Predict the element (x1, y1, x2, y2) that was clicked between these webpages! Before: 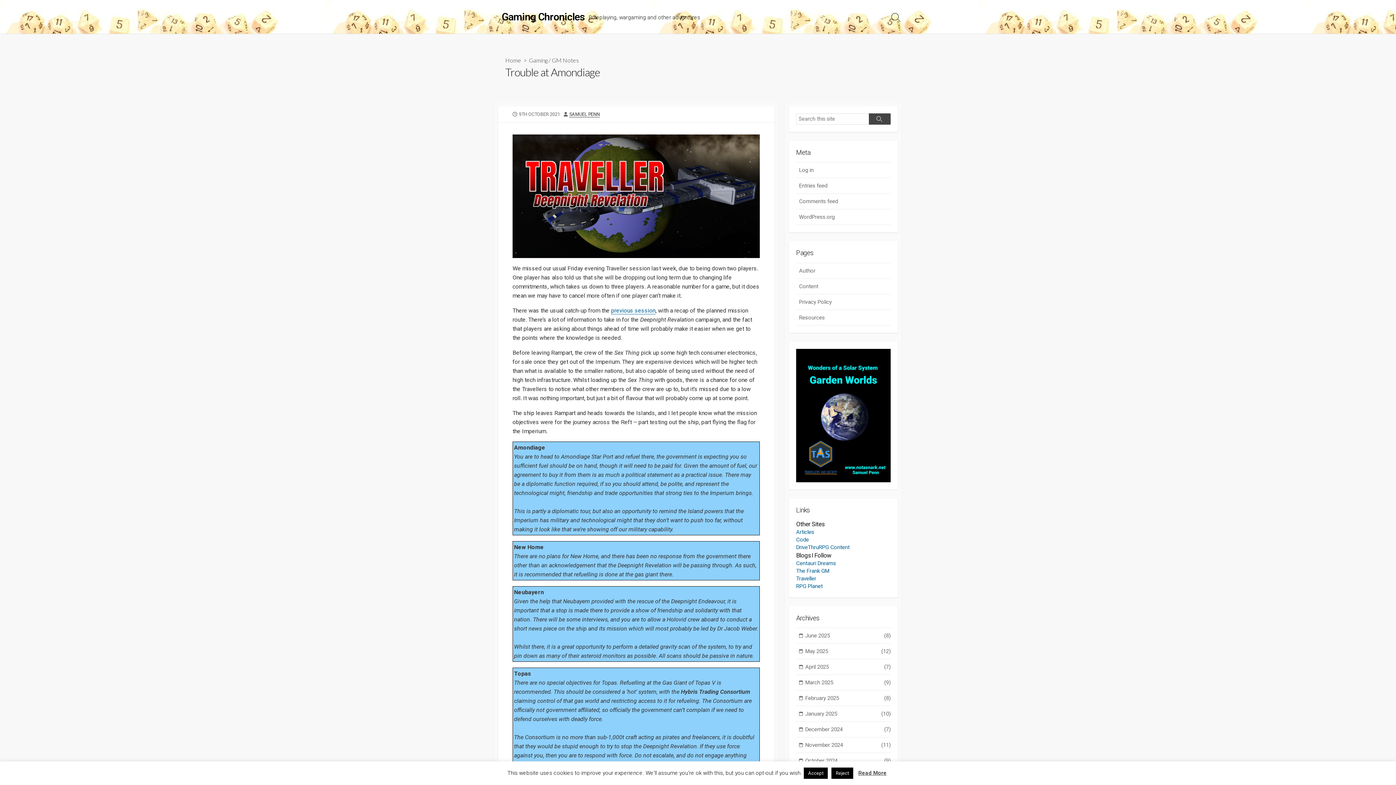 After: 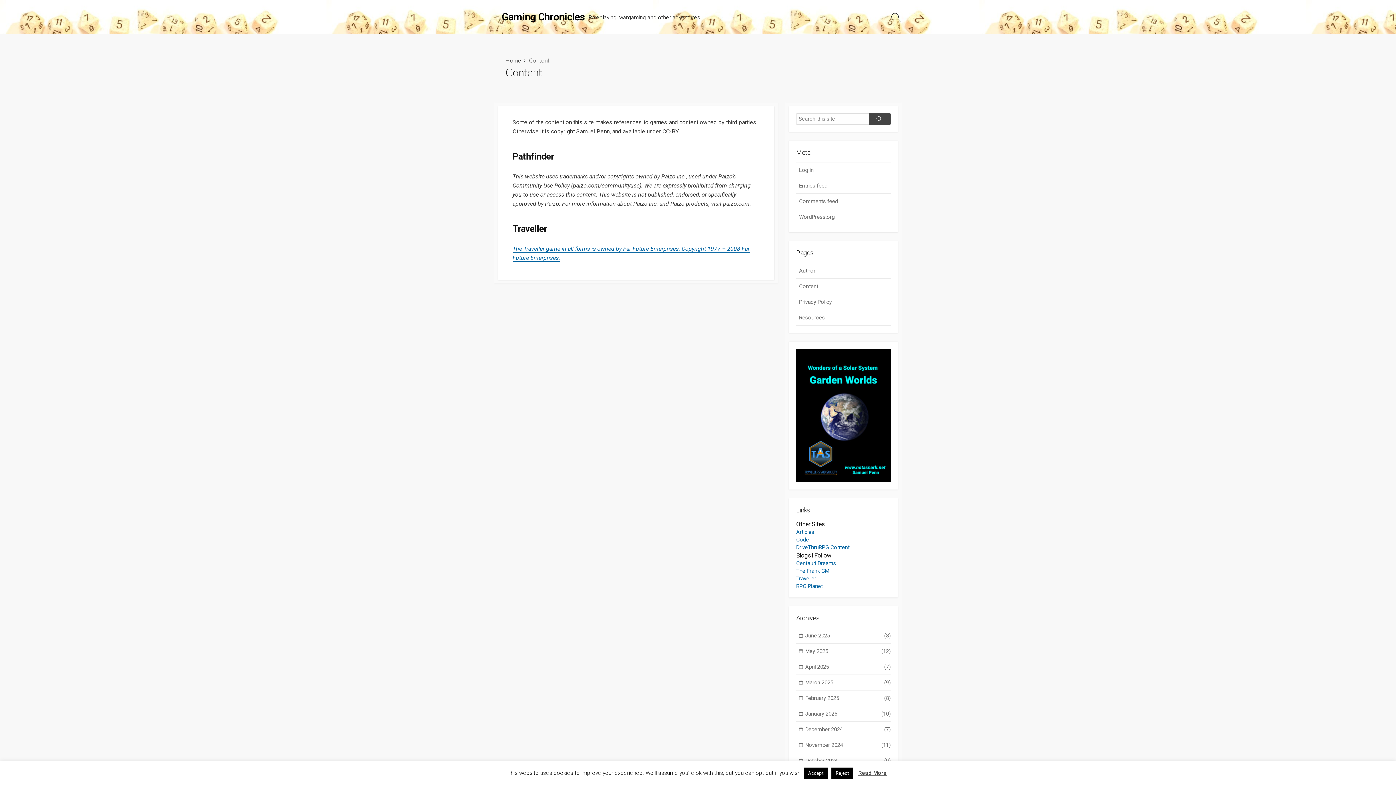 Action: bbox: (796, 278, 890, 294) label: Content